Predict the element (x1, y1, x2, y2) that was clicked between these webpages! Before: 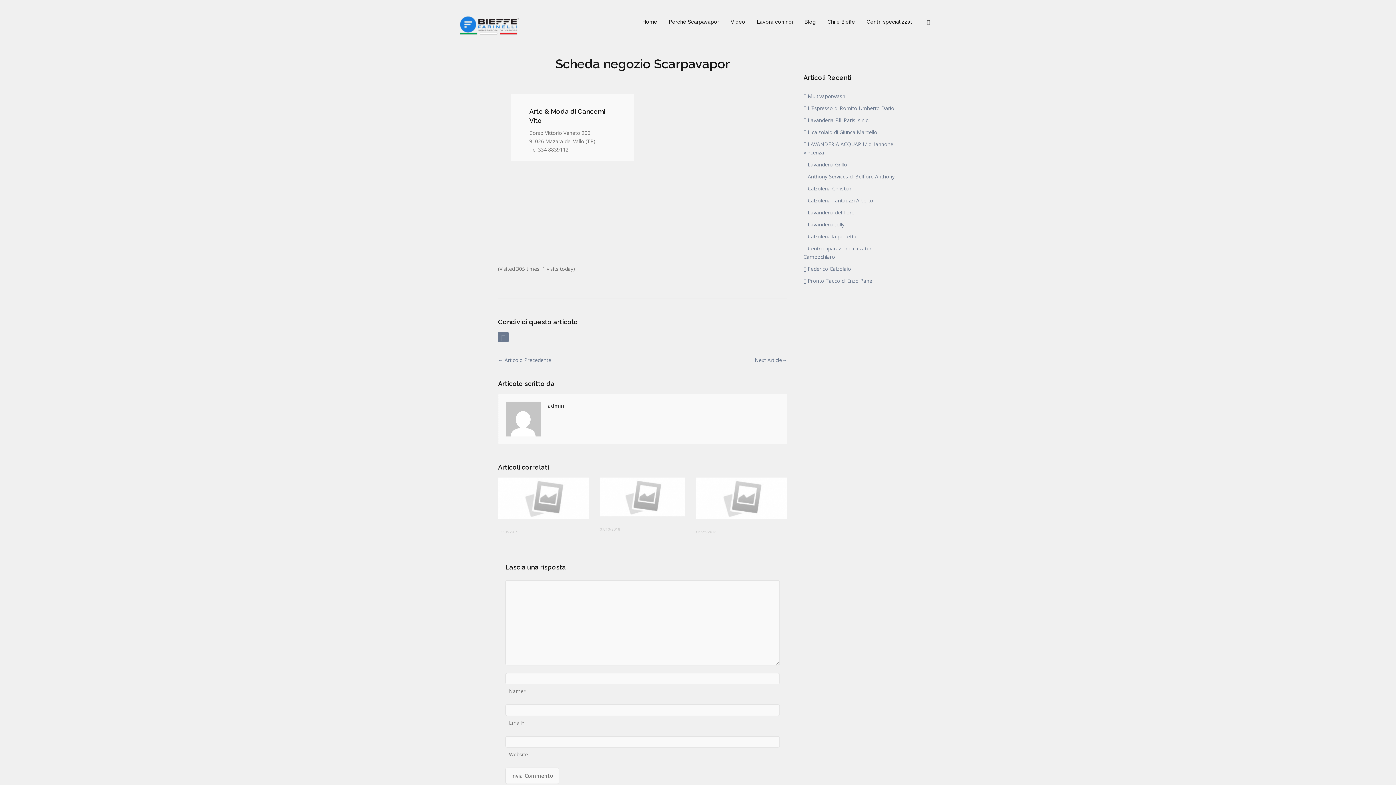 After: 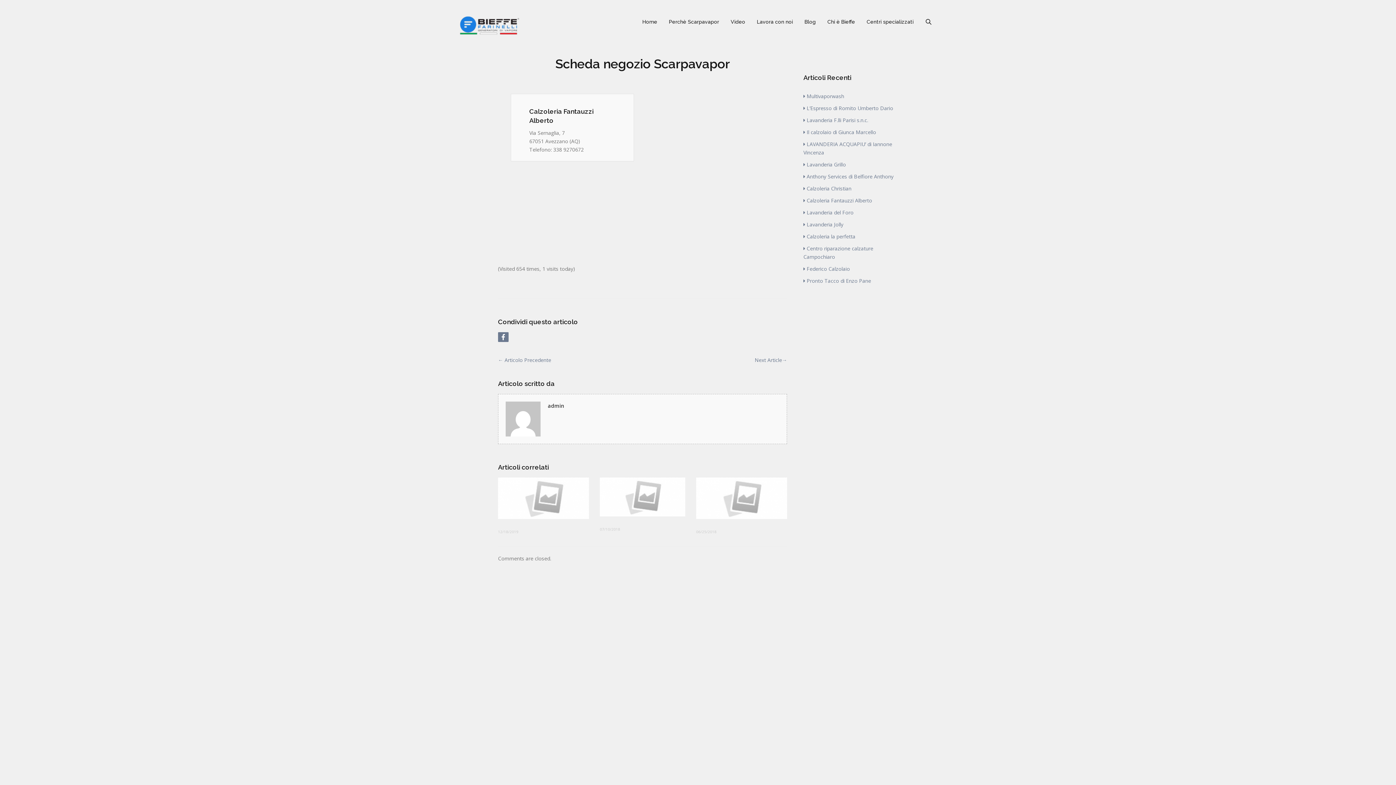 Action: label: Calzoleria Fantauzzi Alberto bbox: (803, 197, 873, 204)